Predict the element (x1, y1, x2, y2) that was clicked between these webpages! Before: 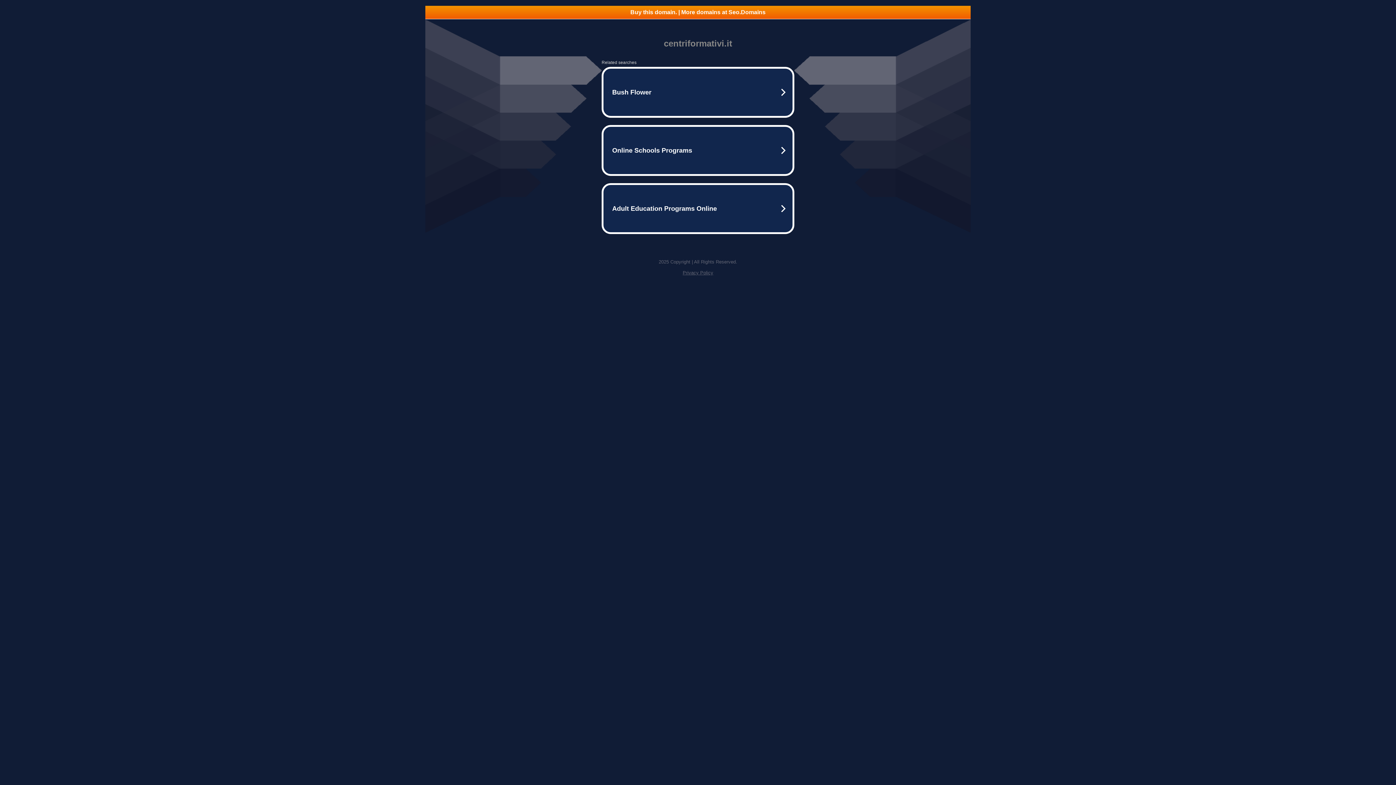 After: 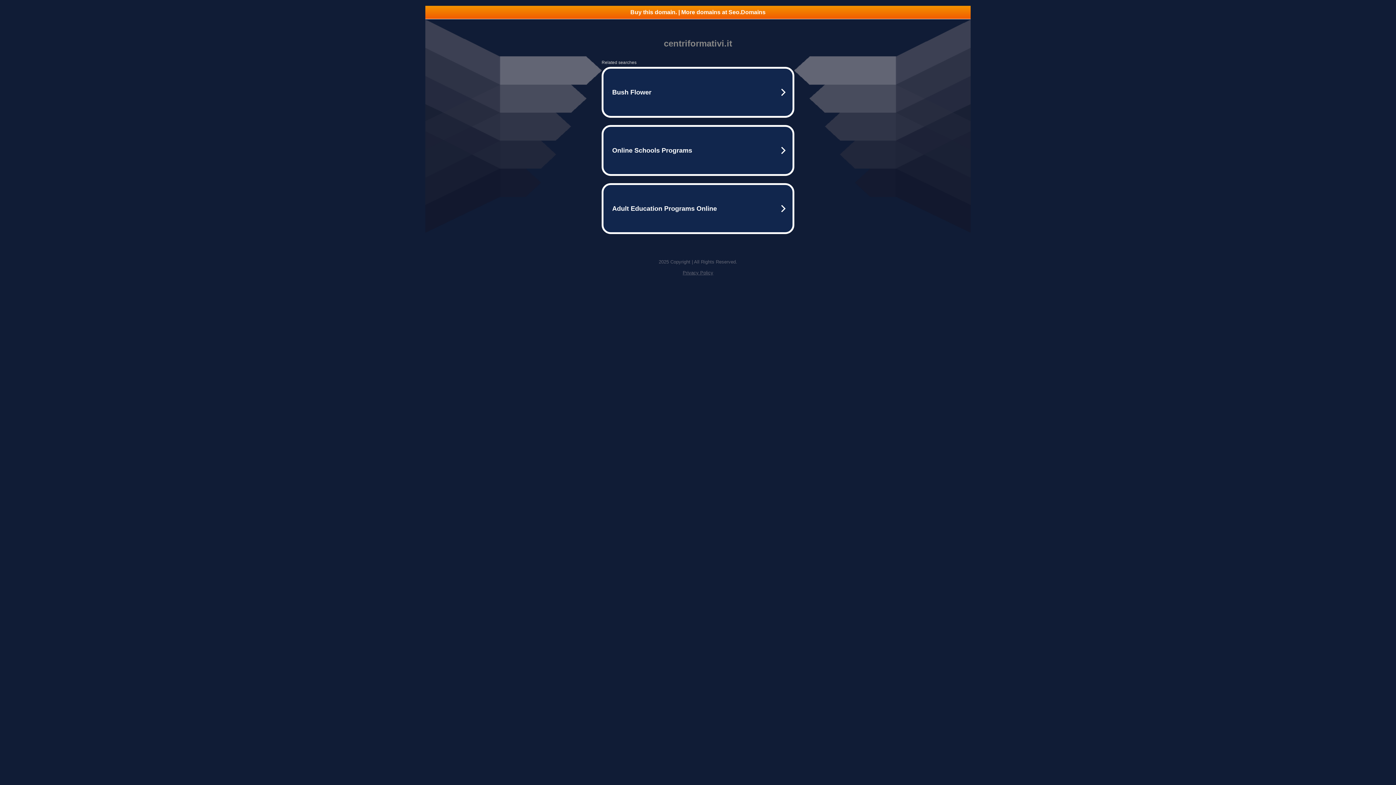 Action: bbox: (425, 5, 970, 18) label: Buy this domain. | More domains at Seo.Domains